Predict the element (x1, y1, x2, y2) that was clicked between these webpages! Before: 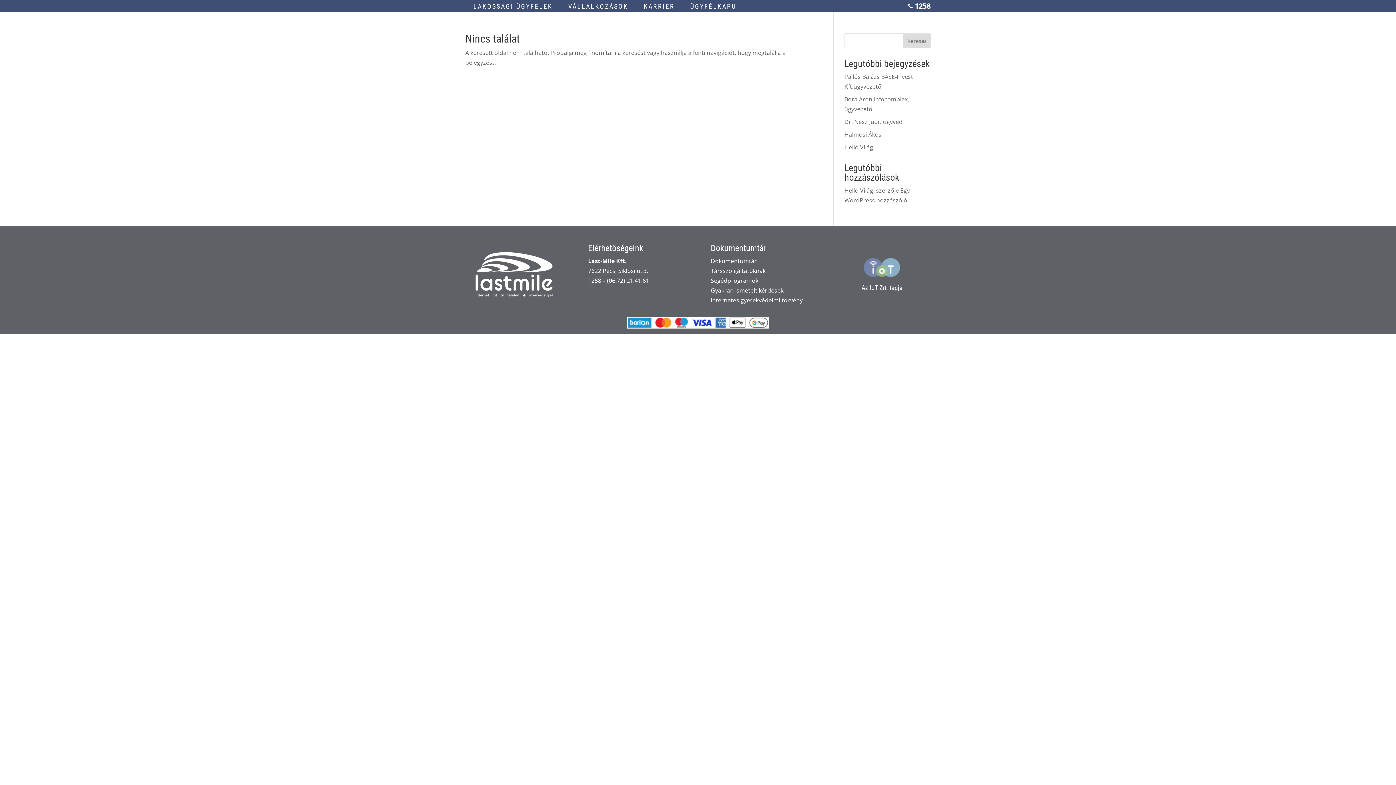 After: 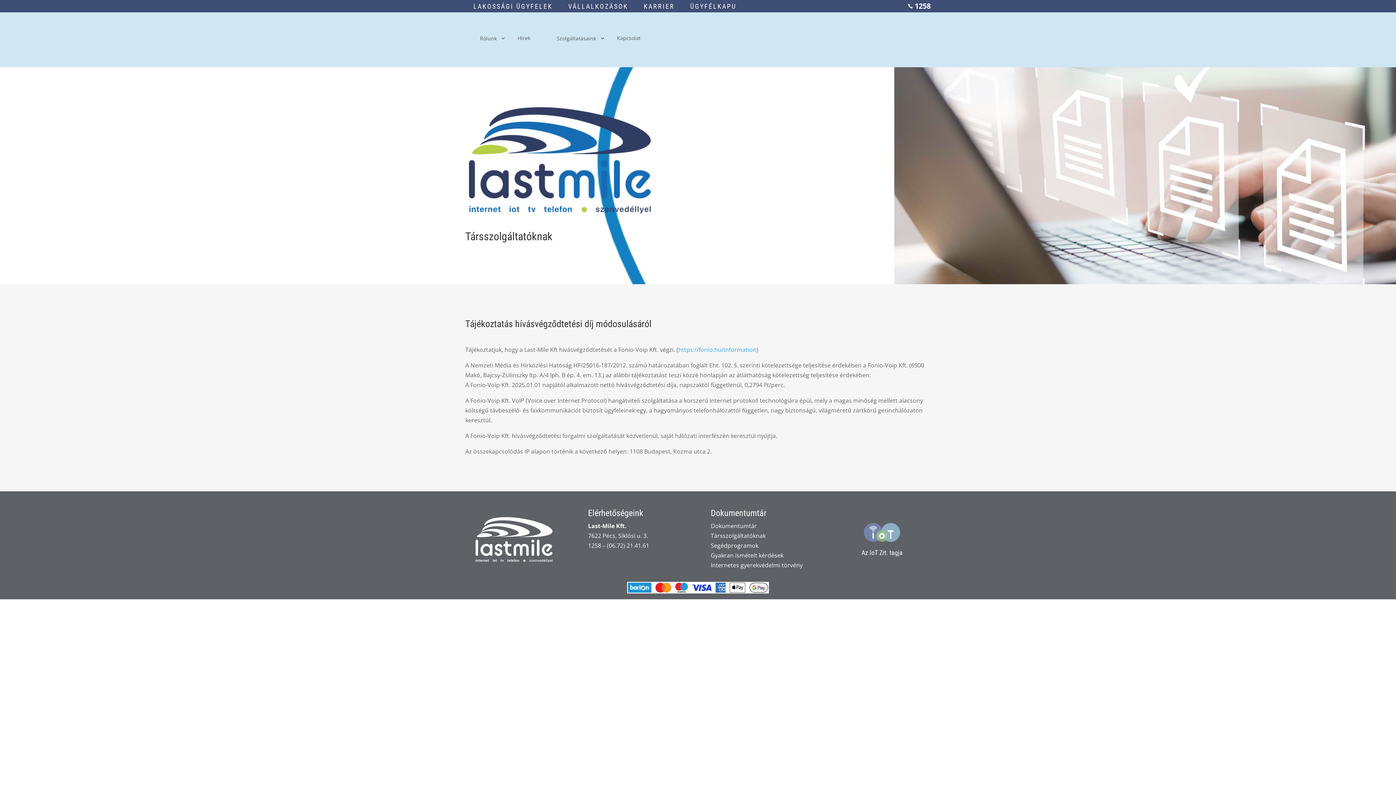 Action: bbox: (710, 266, 765, 274) label: Társszolgáltatóknak